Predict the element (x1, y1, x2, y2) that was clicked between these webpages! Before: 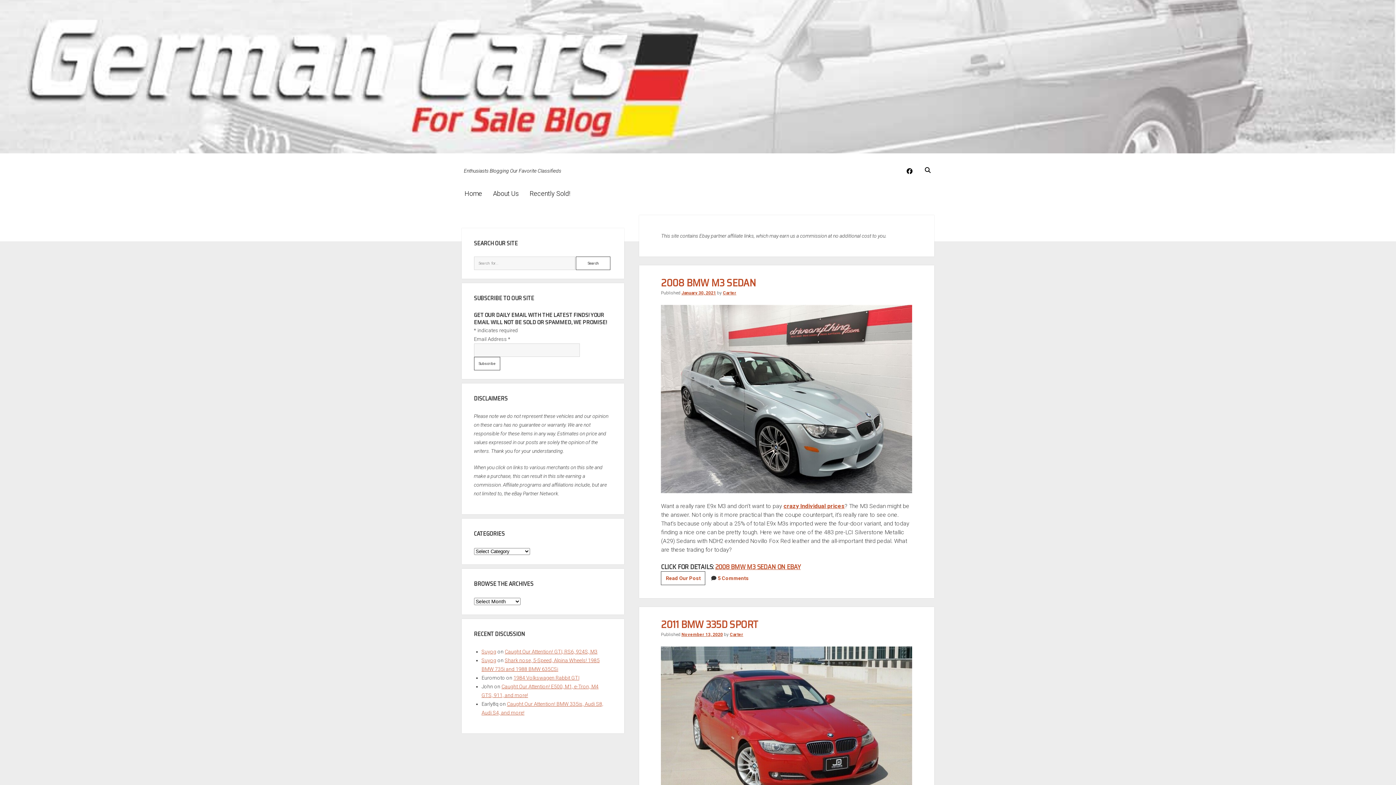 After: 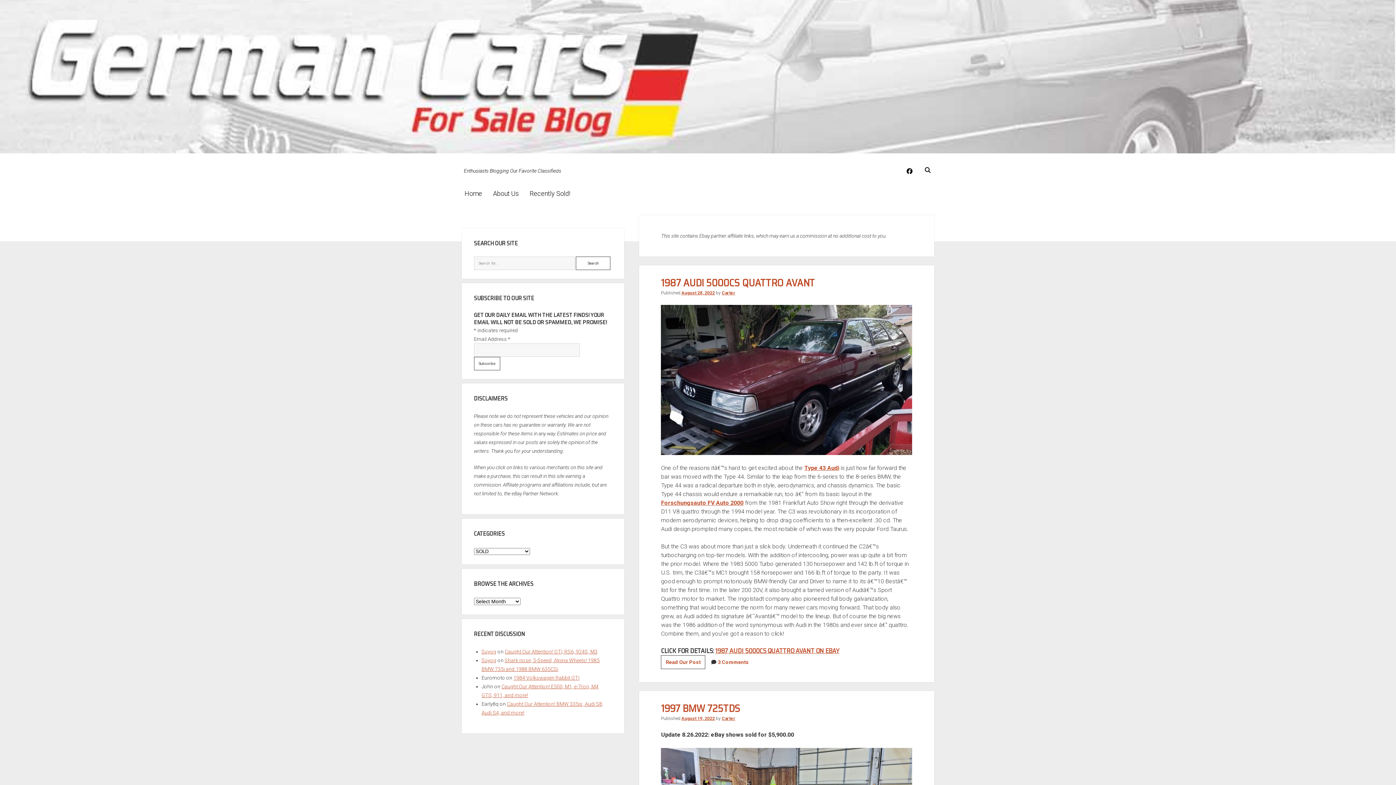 Action: bbox: (526, 188, 573, 200) label: Recently Sold!